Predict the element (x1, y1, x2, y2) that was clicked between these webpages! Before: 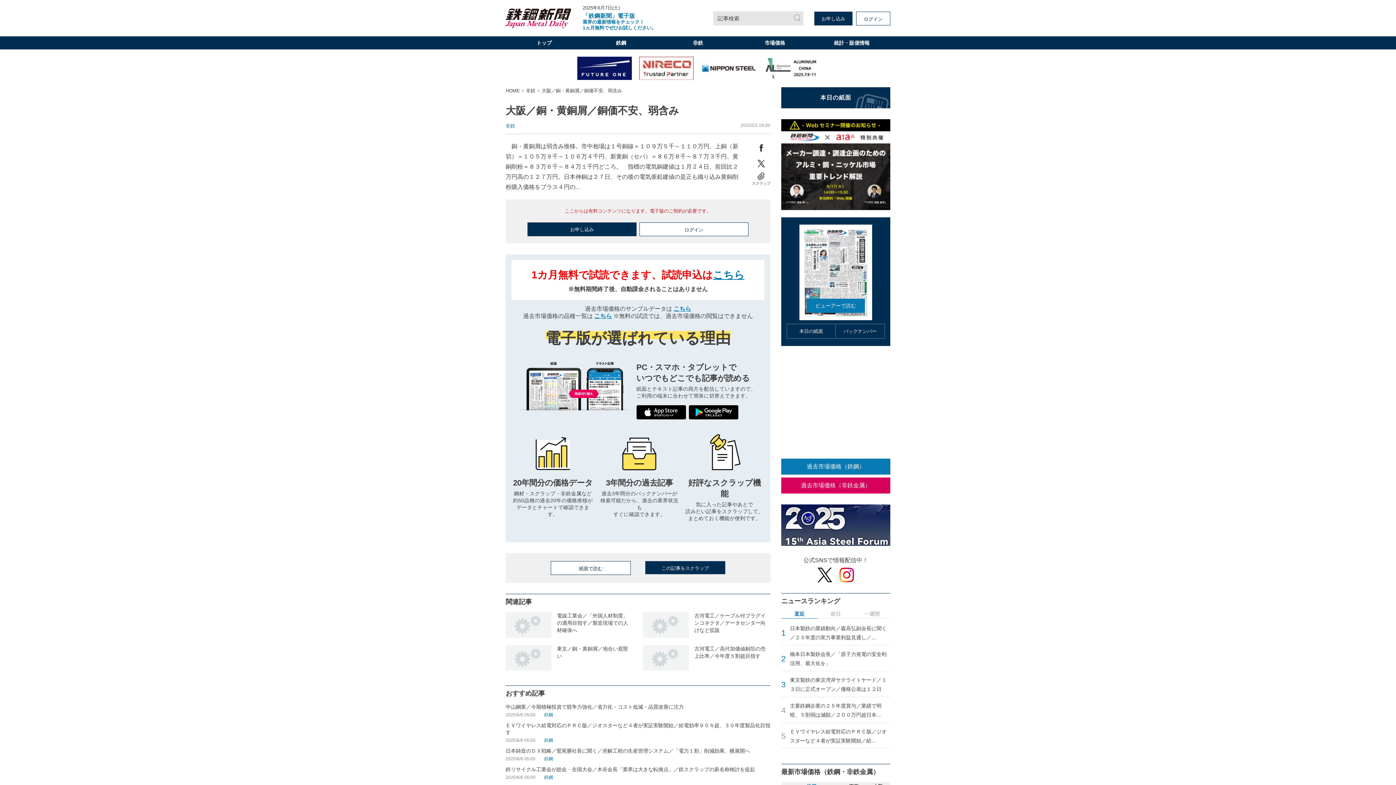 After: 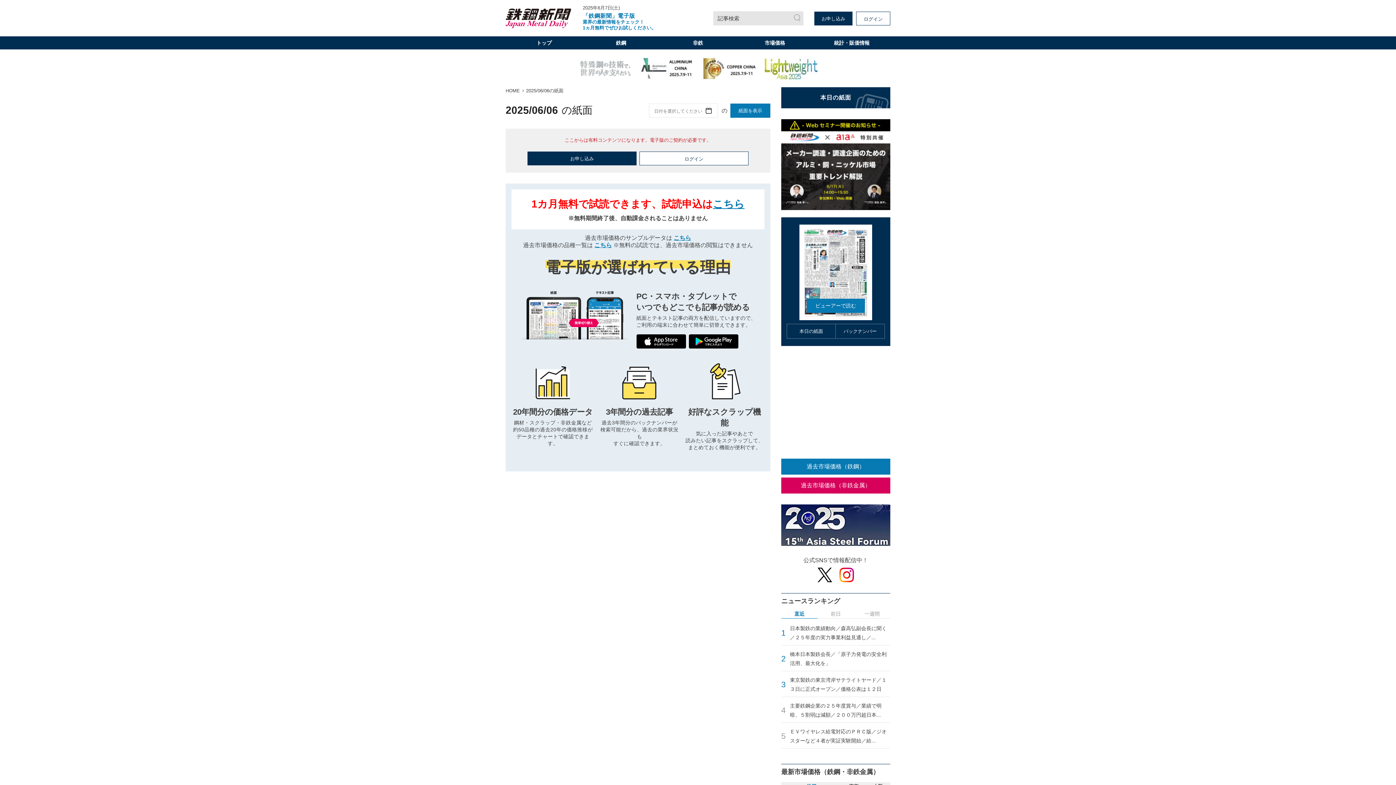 Action: bbox: (786, 324, 836, 338) label: 本日の紙面